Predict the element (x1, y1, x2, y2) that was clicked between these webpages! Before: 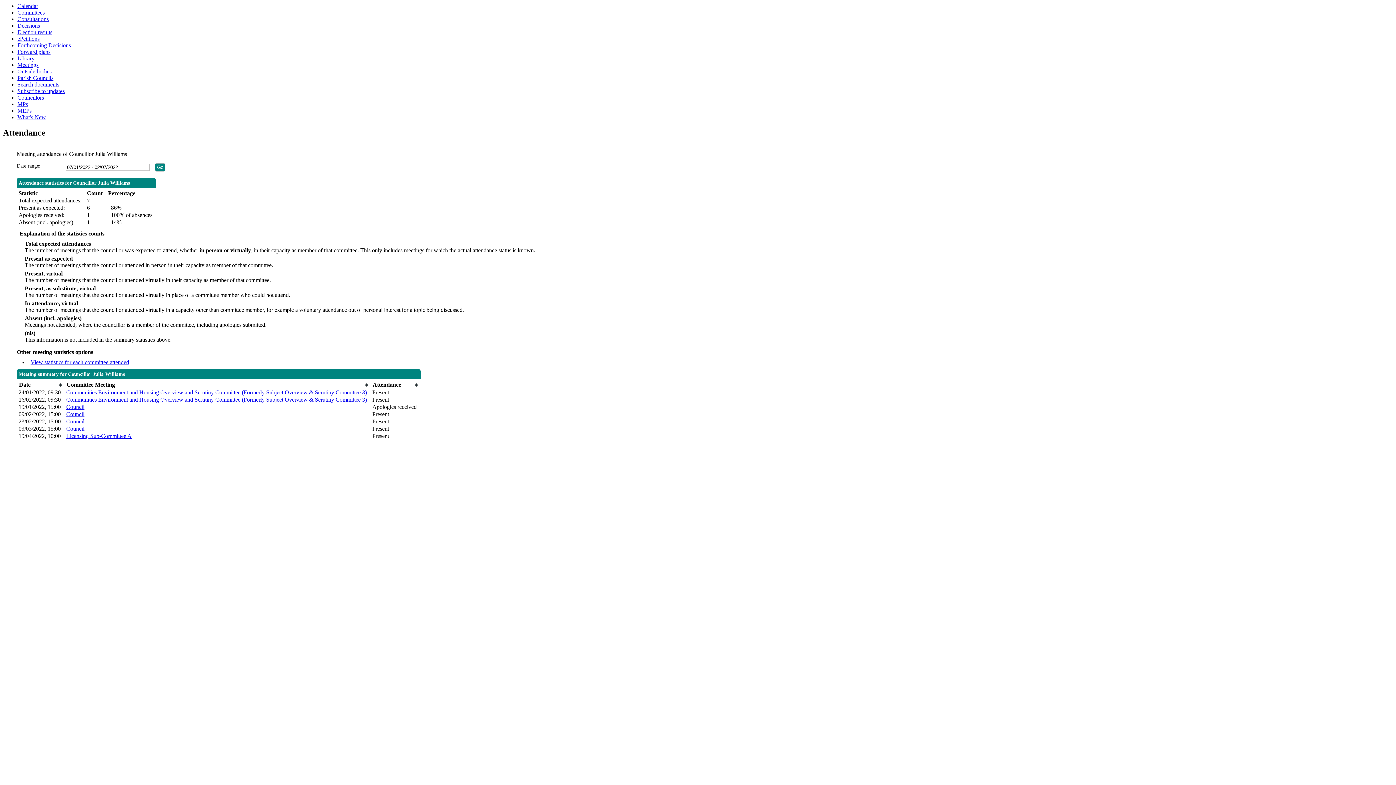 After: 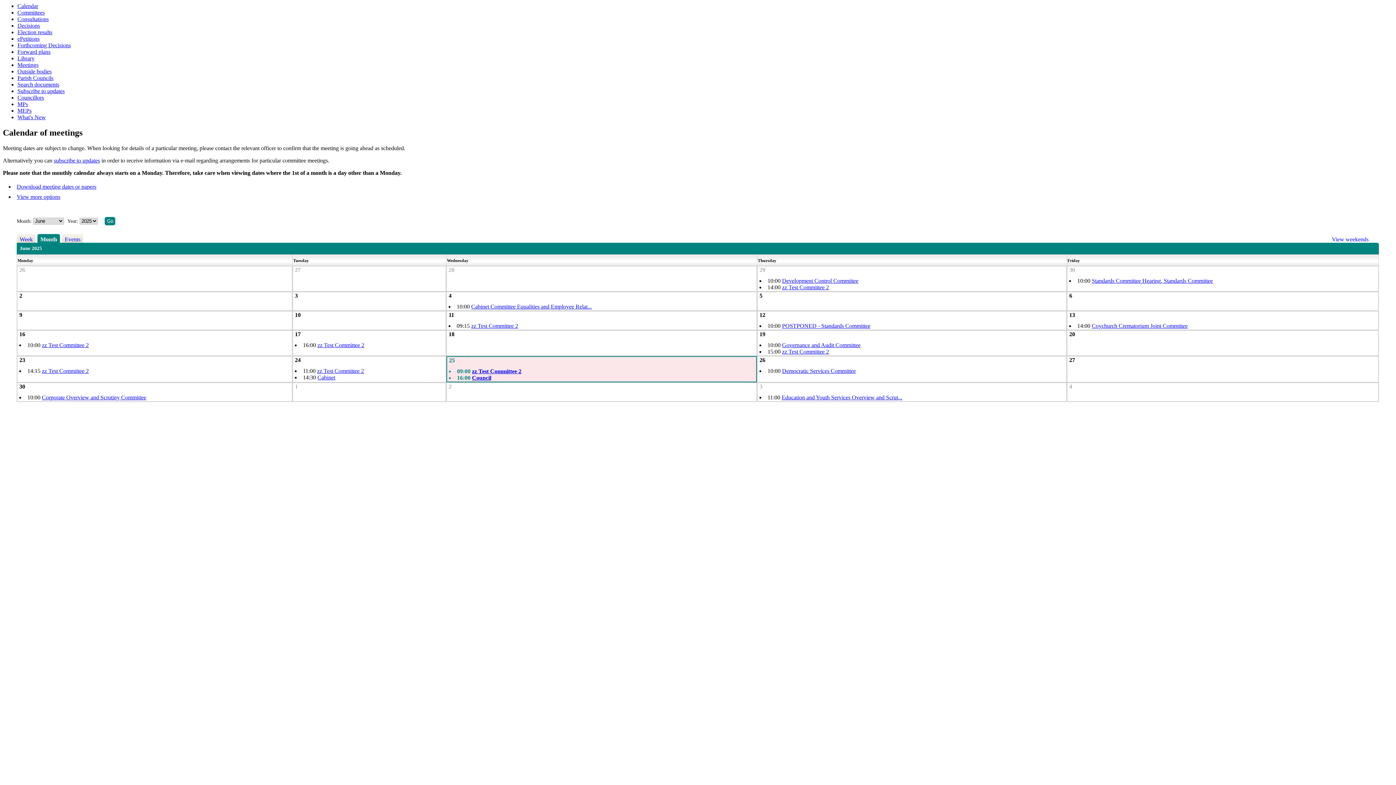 Action: label: Calendar bbox: (17, 2, 38, 9)